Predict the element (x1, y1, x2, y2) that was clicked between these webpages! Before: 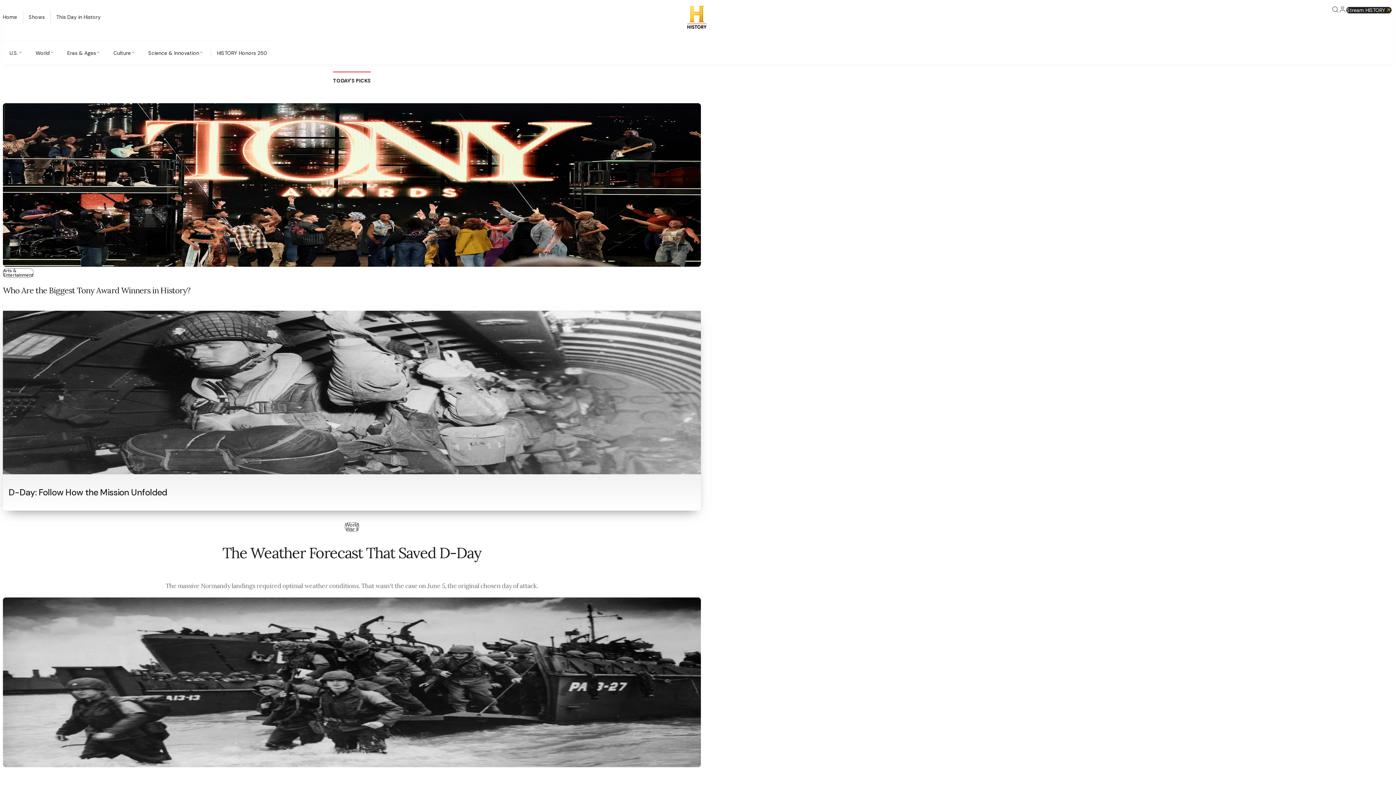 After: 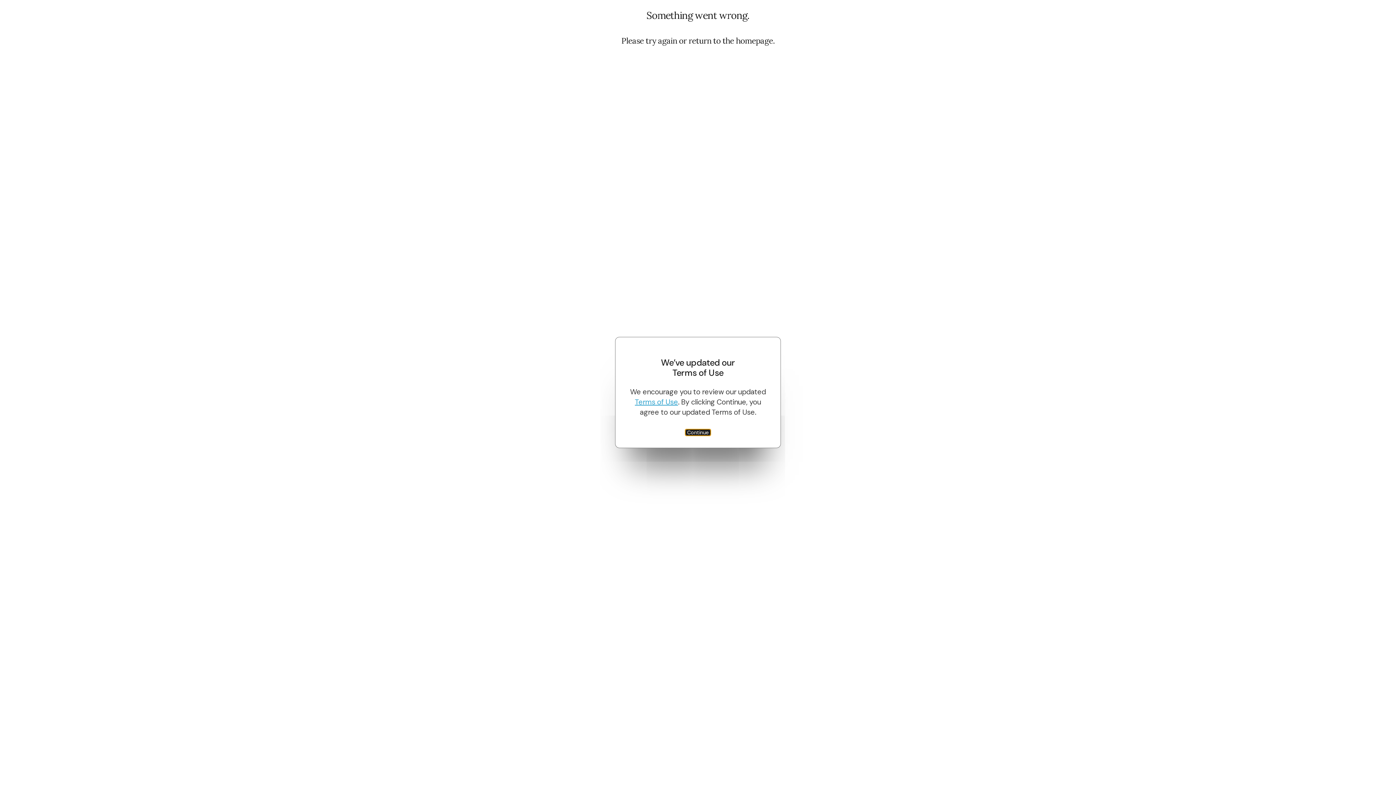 Action: bbox: (222, 532, 481, 574) label: The Weather Forecast That Saved D-Day